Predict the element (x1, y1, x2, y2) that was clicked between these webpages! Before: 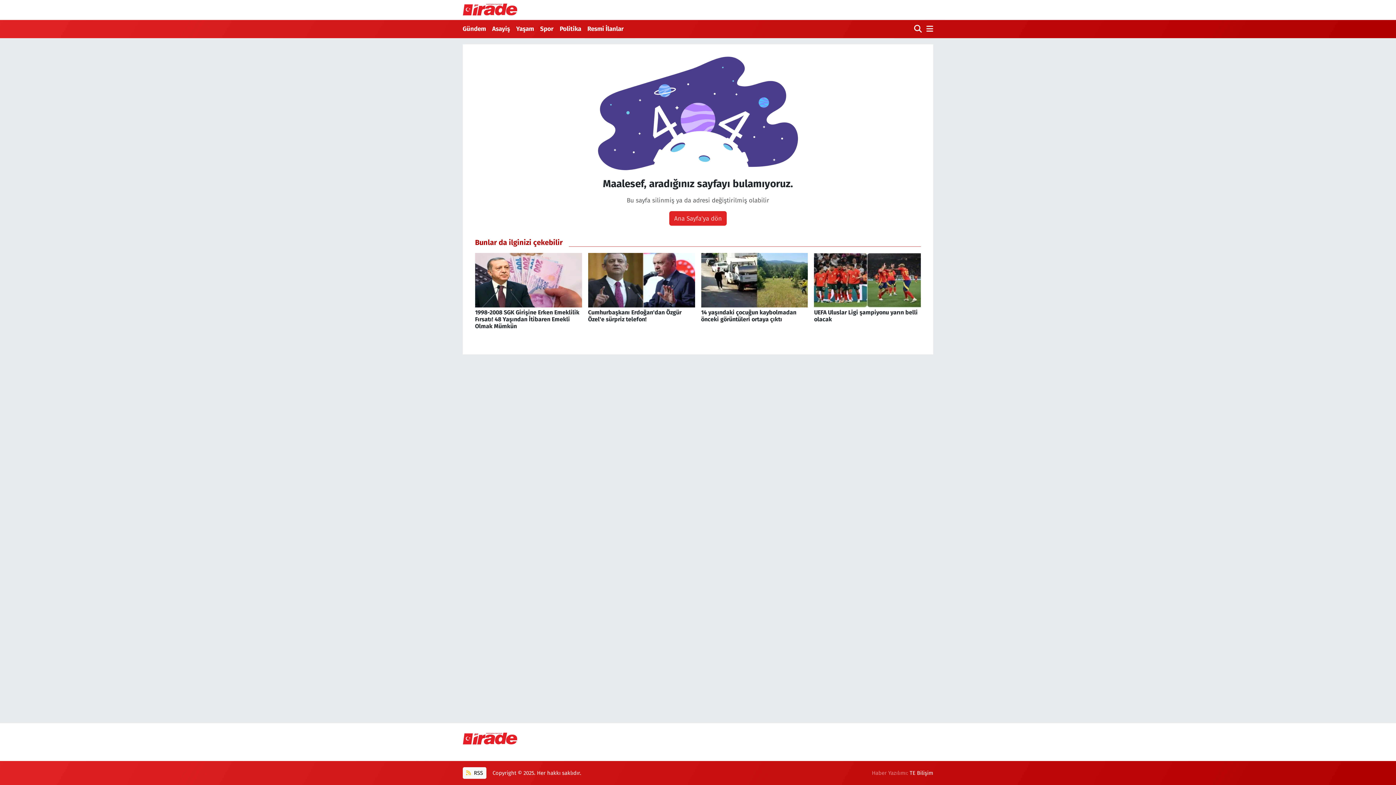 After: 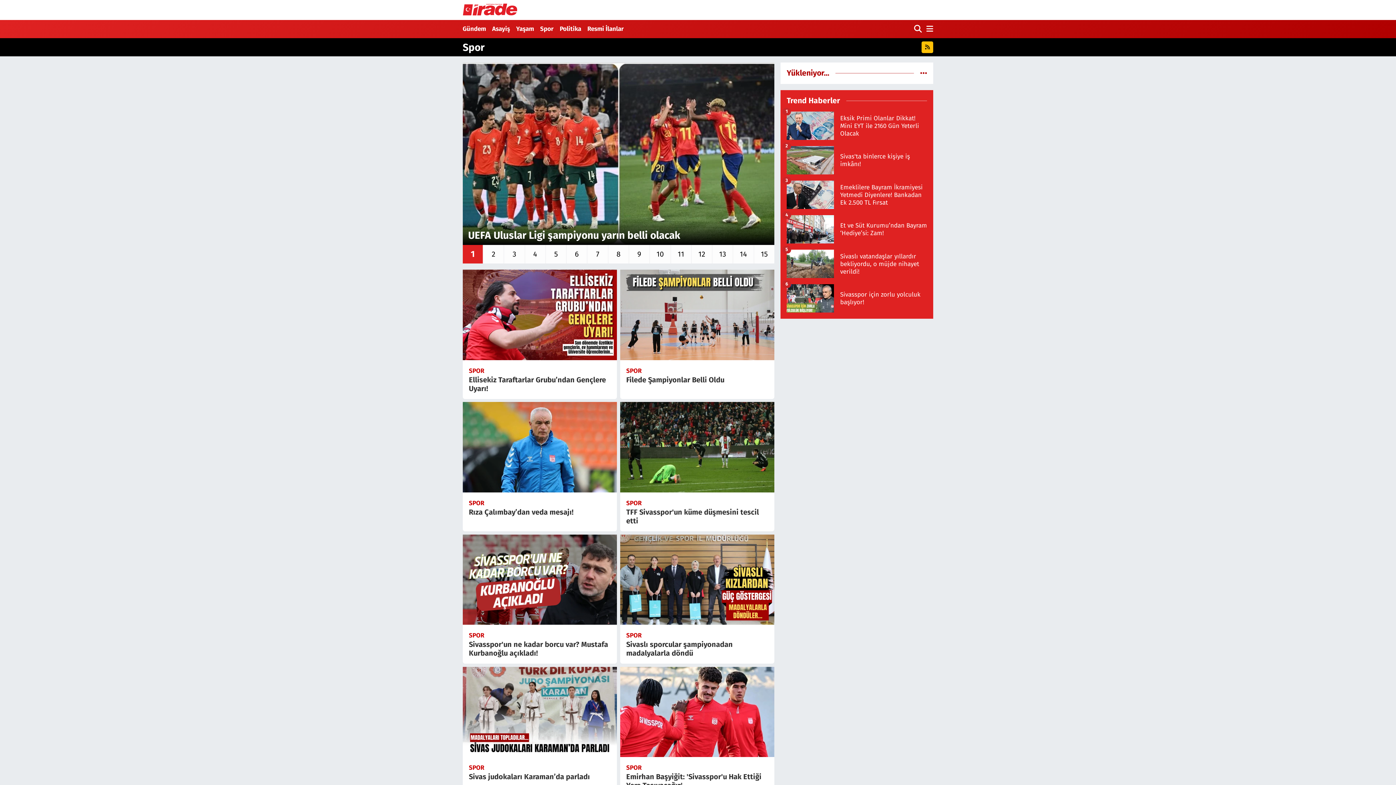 Action: bbox: (537, 21, 556, 36) label: Spor